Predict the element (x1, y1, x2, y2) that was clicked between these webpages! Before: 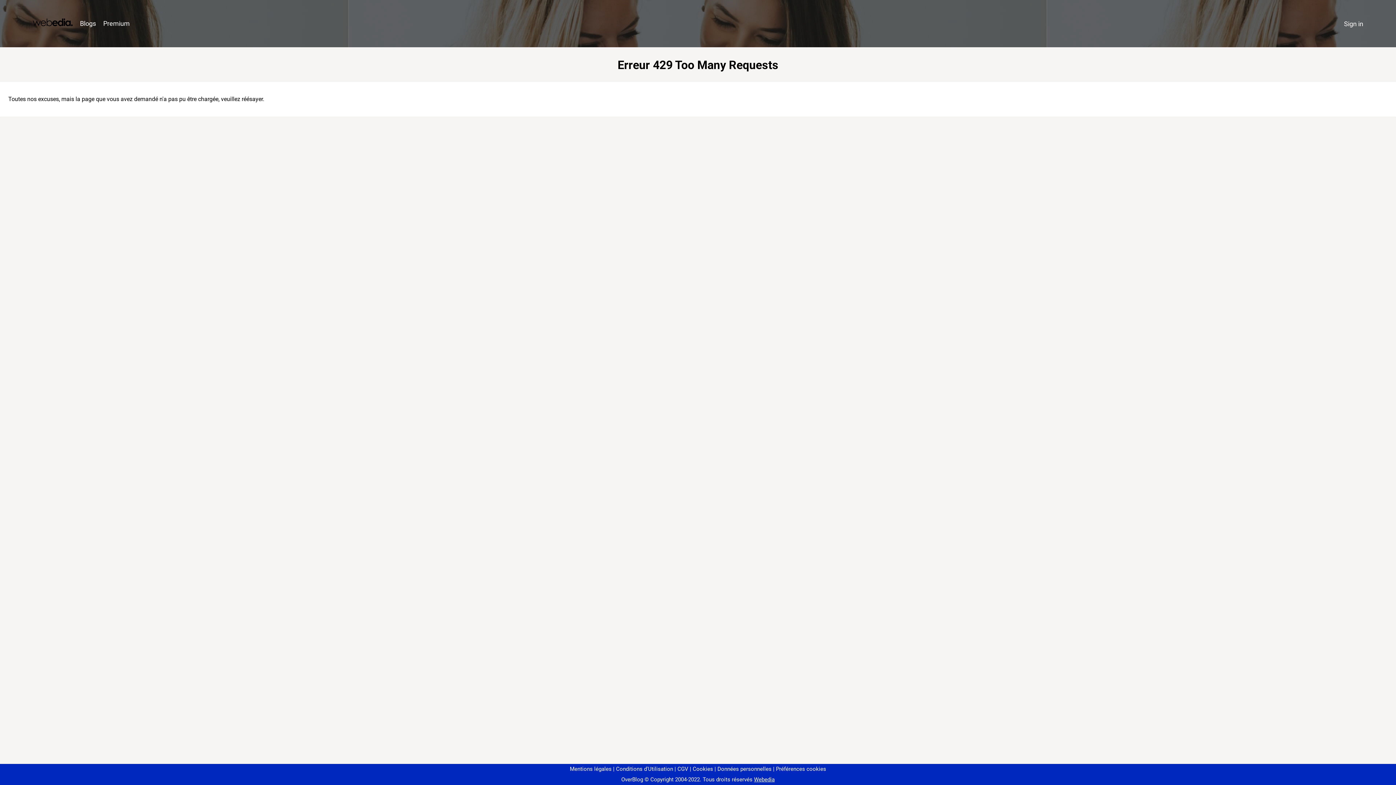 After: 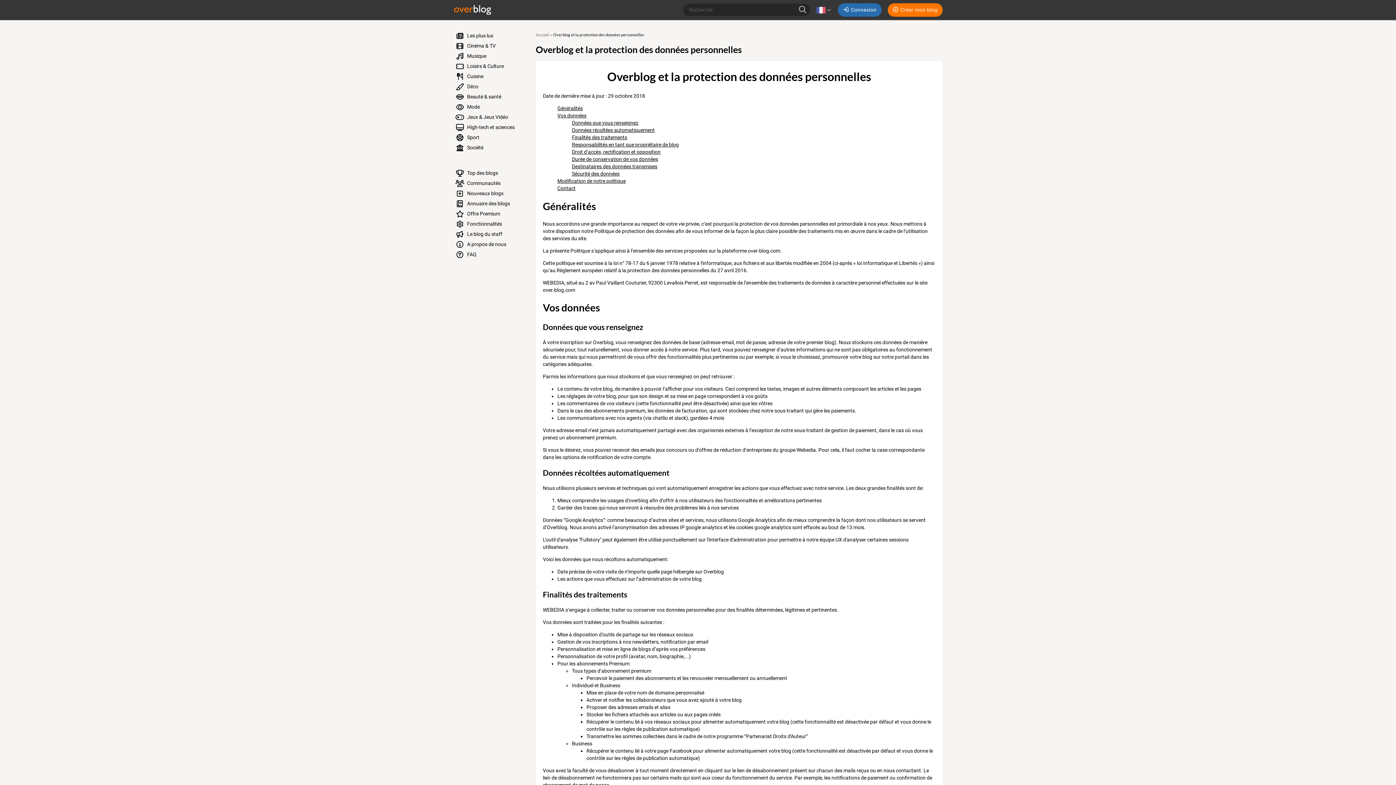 Action: bbox: (714, 766, 771, 772) label: Données personnelles